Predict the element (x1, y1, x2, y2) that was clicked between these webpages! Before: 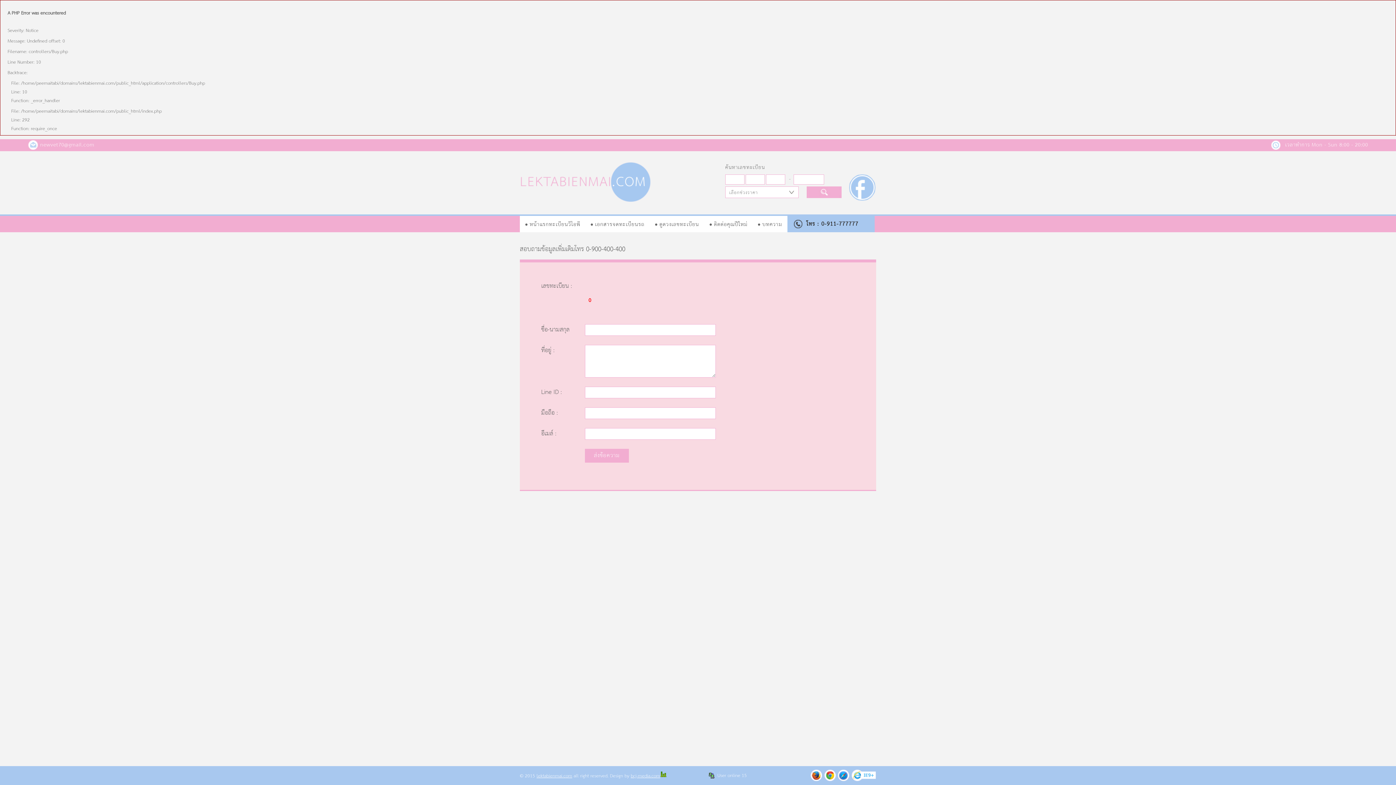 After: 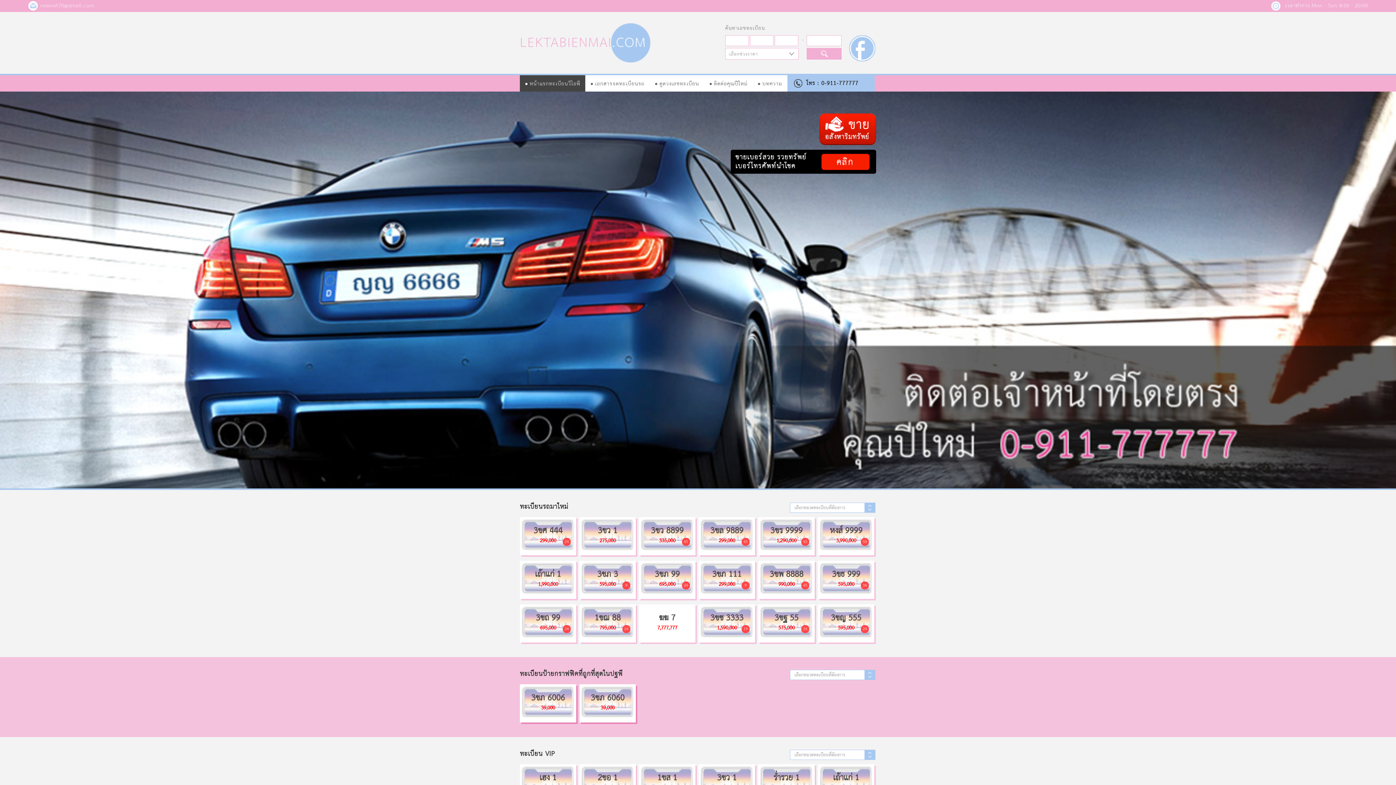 Action: label: หน้าแรกทะเบียนวีไอพี bbox: (520, 215, 585, 232)